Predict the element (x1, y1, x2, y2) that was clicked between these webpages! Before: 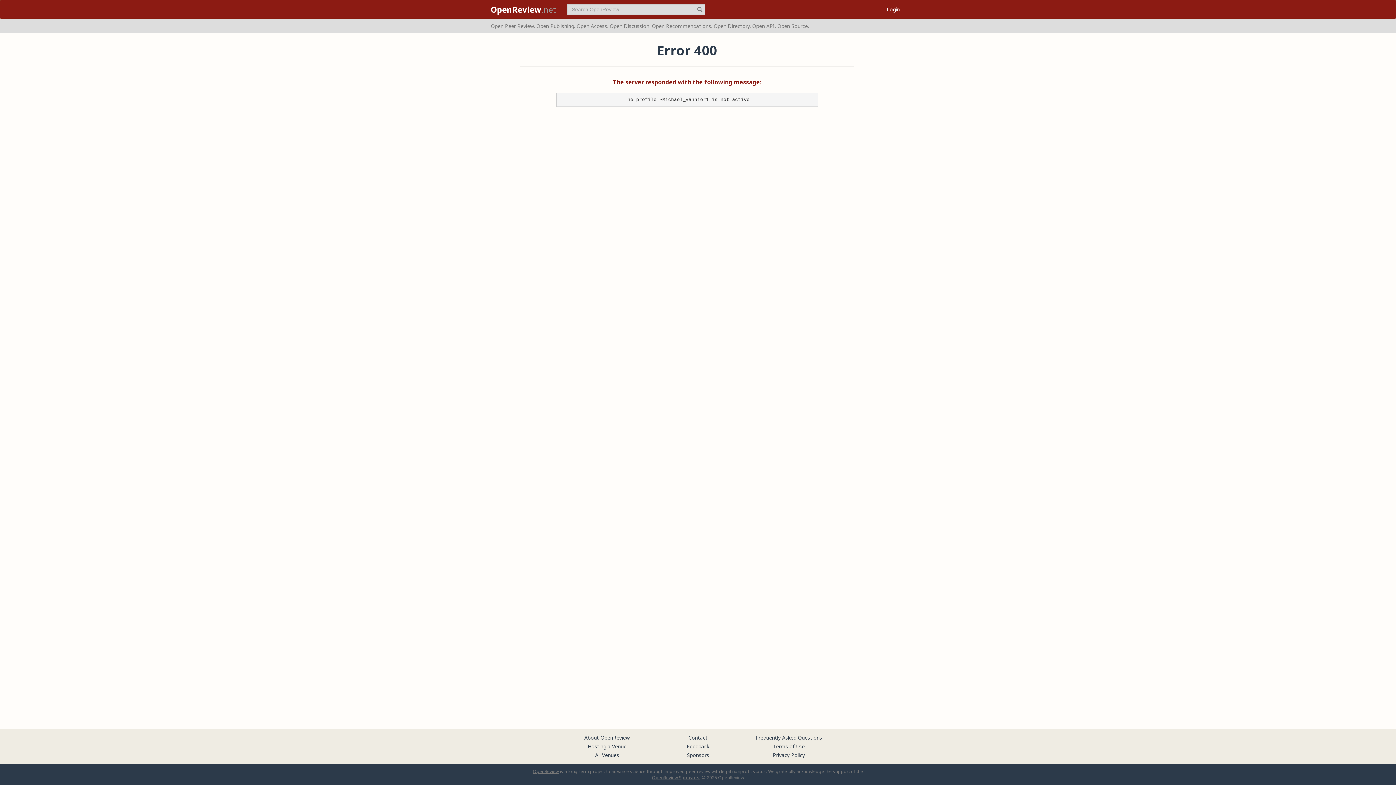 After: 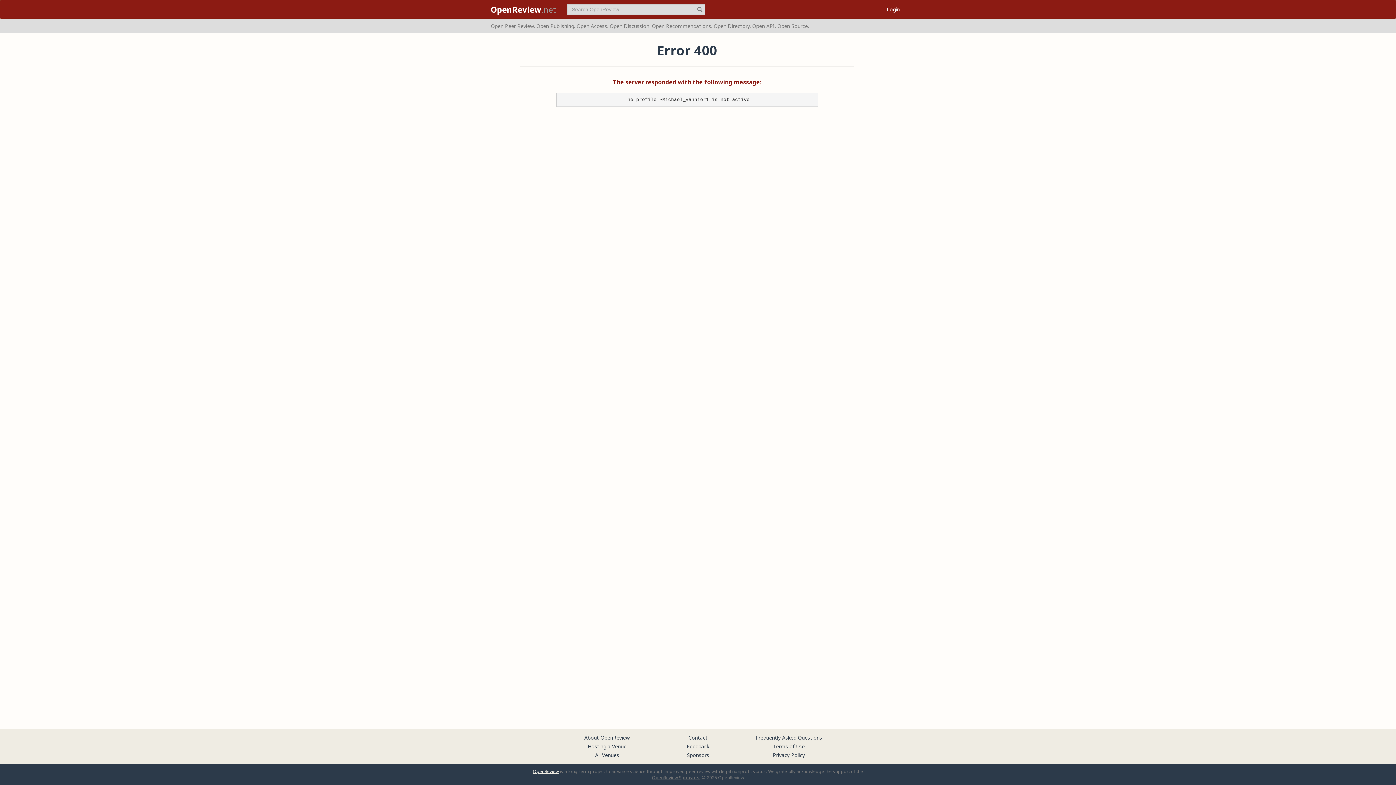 Action: label: OpenReview bbox: (533, 768, 558, 774)